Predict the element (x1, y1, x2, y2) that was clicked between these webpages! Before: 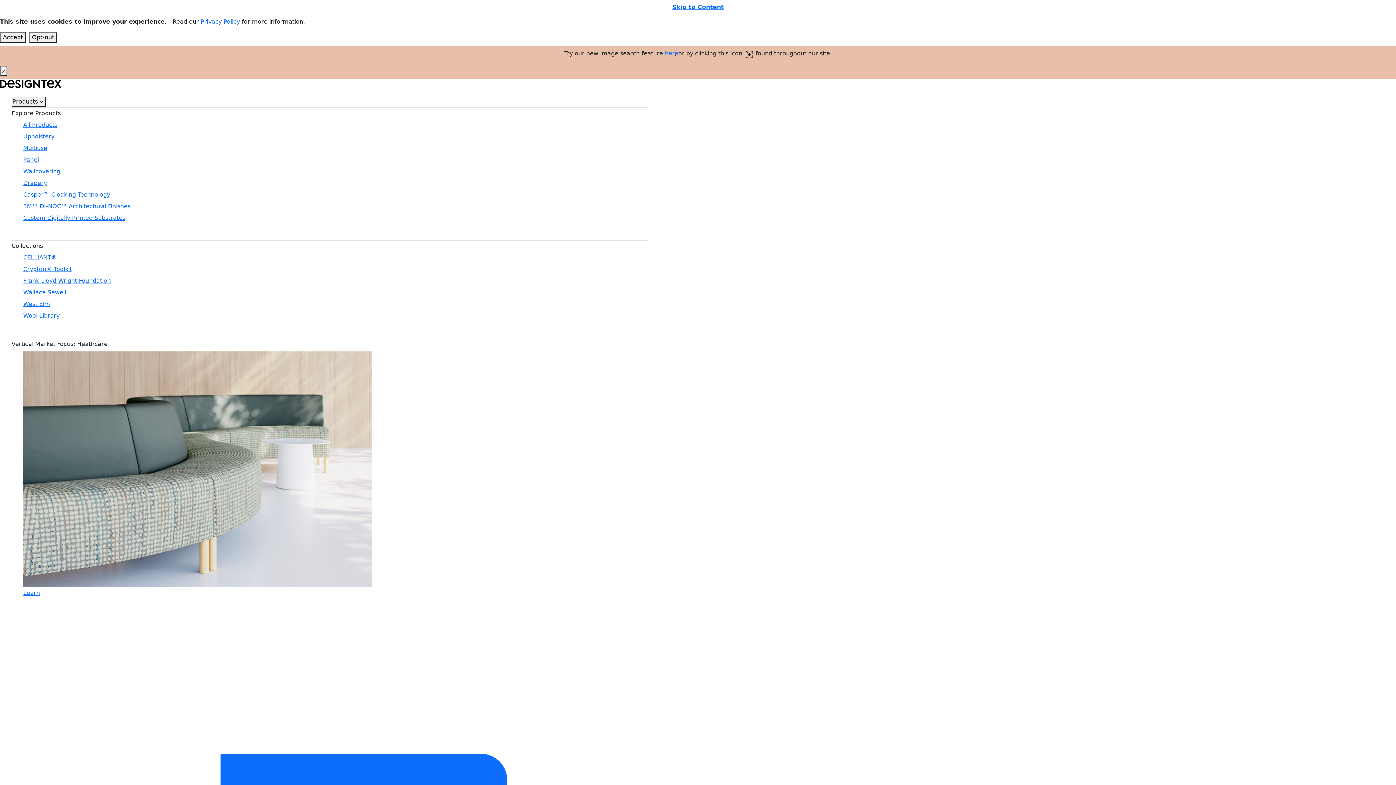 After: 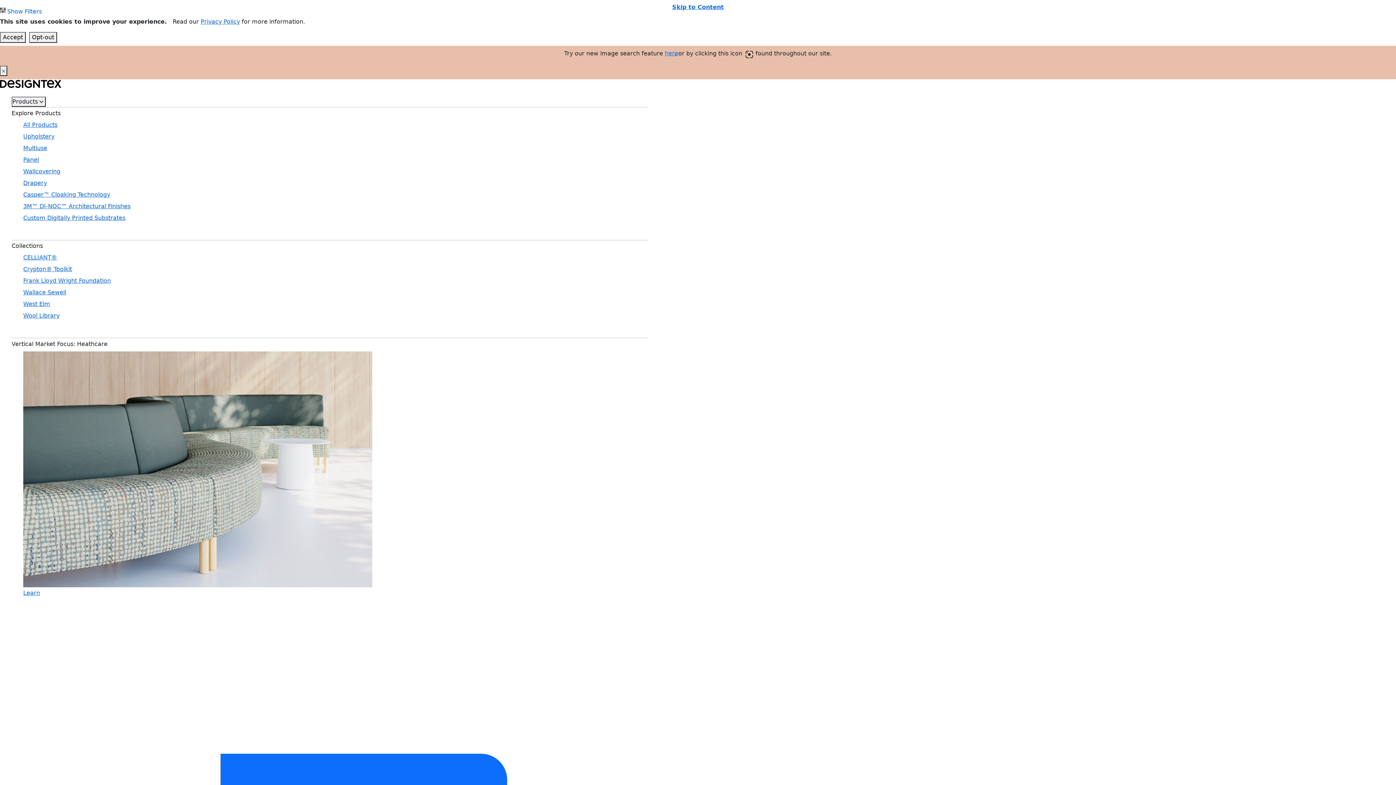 Action: bbox: (23, 202, 130, 210) label: 3M™ DI-NOC™ Architectural Finishes